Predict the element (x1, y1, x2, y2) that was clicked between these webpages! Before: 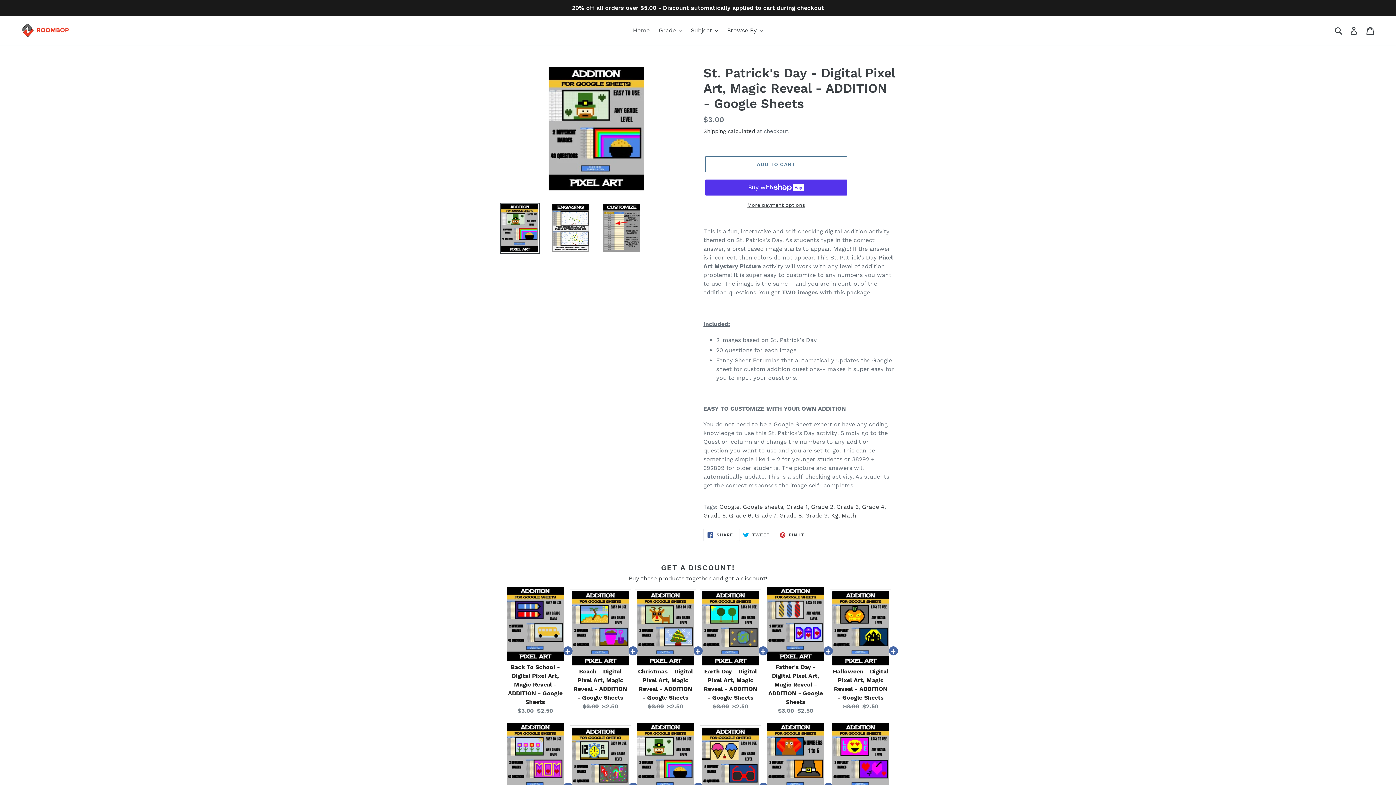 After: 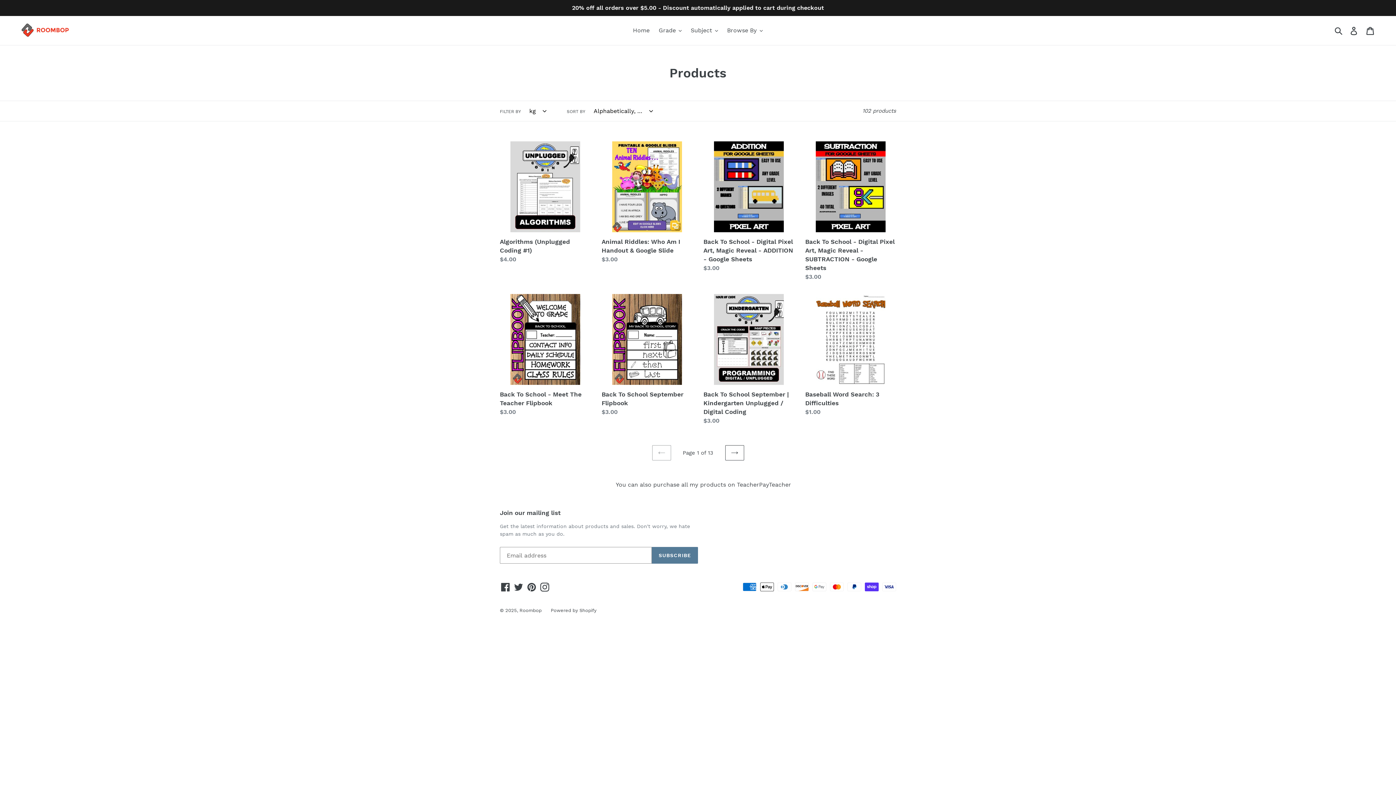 Action: label: Kg bbox: (831, 512, 838, 519)